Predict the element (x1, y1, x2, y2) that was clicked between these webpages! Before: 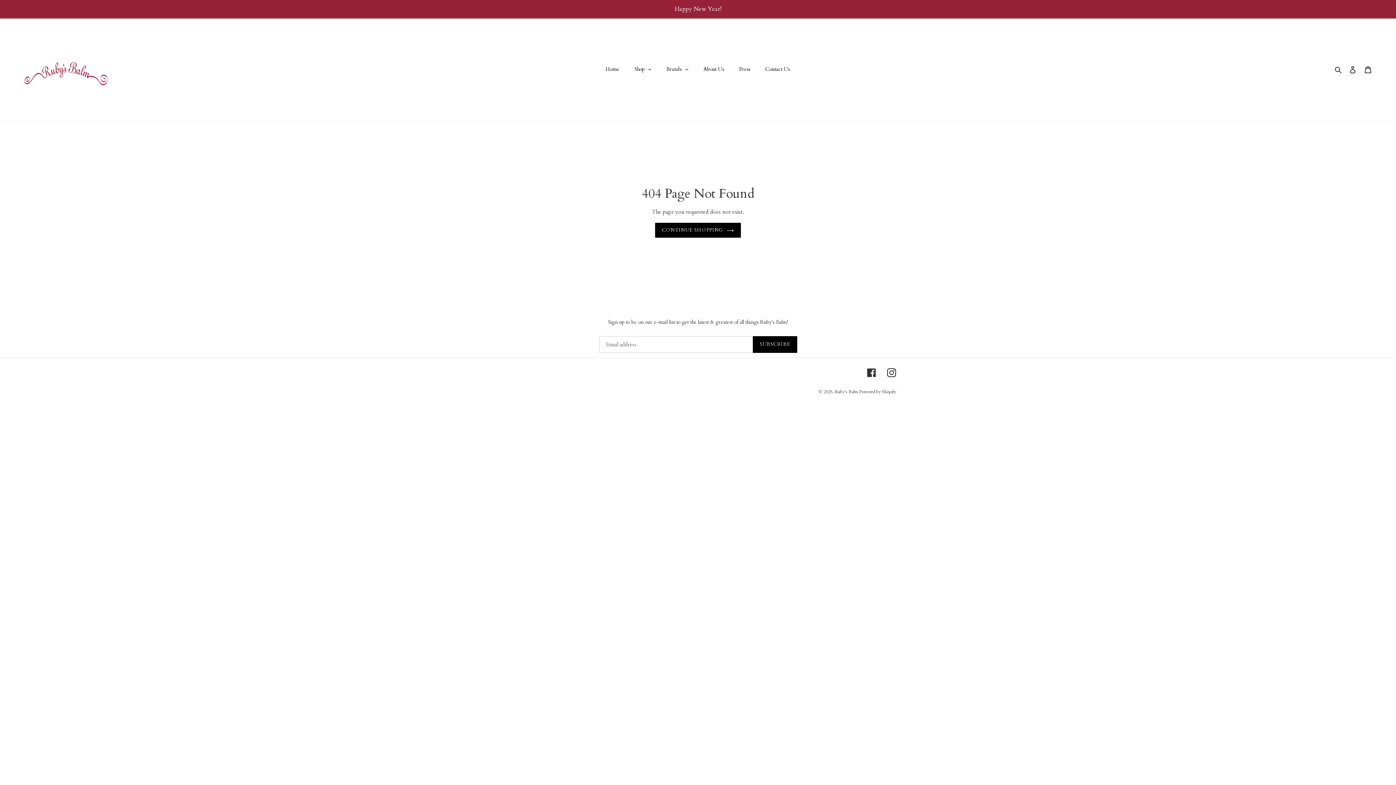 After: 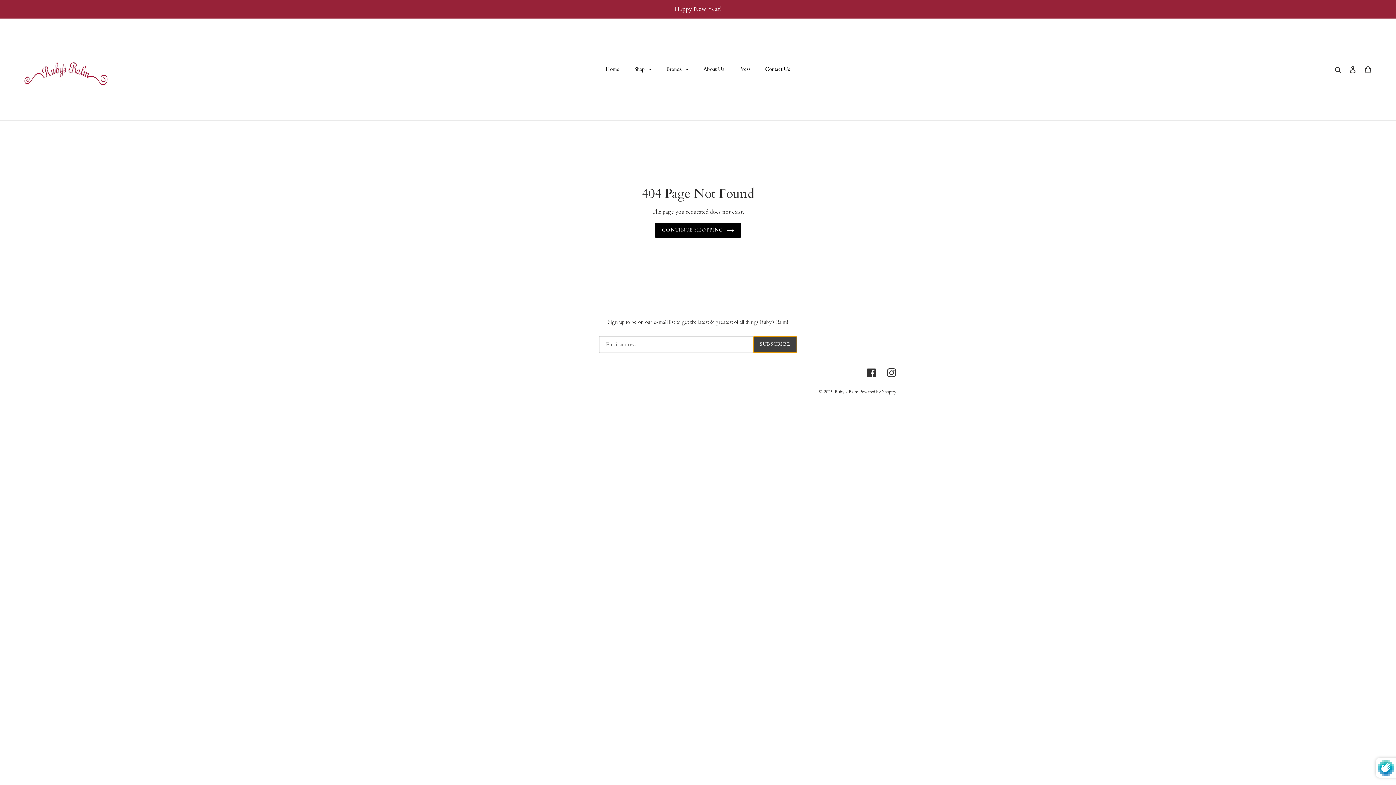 Action: bbox: (753, 336, 797, 353) label: SUBSCRIBE